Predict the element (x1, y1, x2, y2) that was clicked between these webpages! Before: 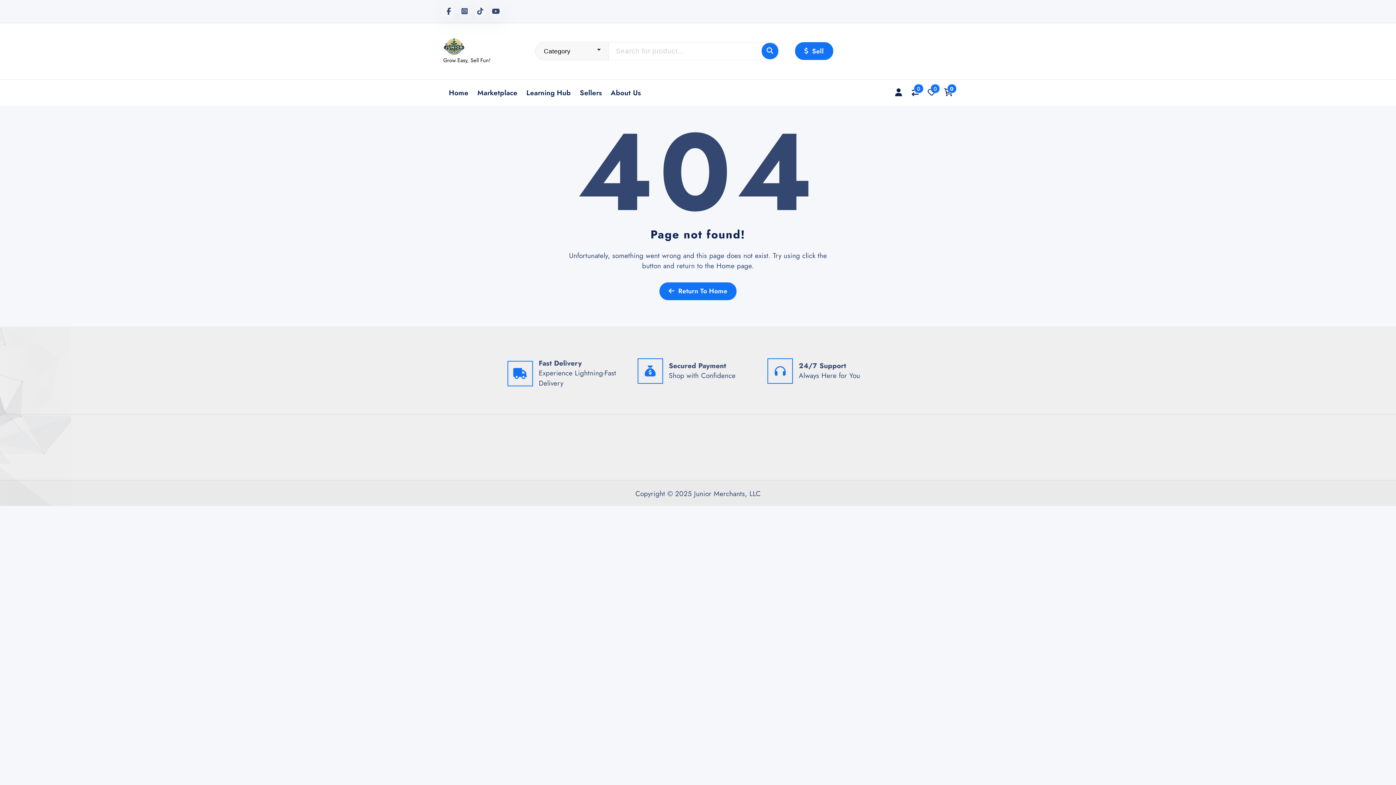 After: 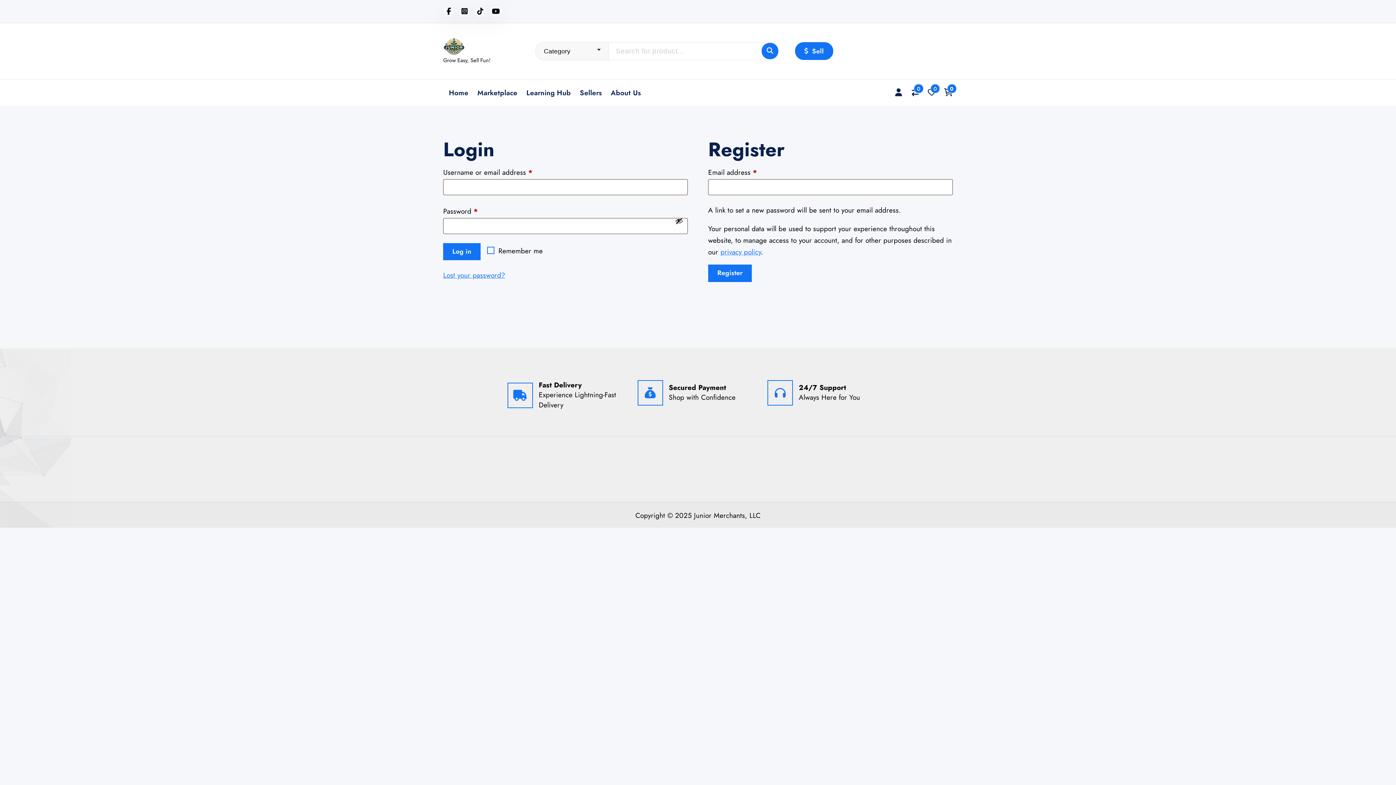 Action: bbox: (894, 87, 903, 96)